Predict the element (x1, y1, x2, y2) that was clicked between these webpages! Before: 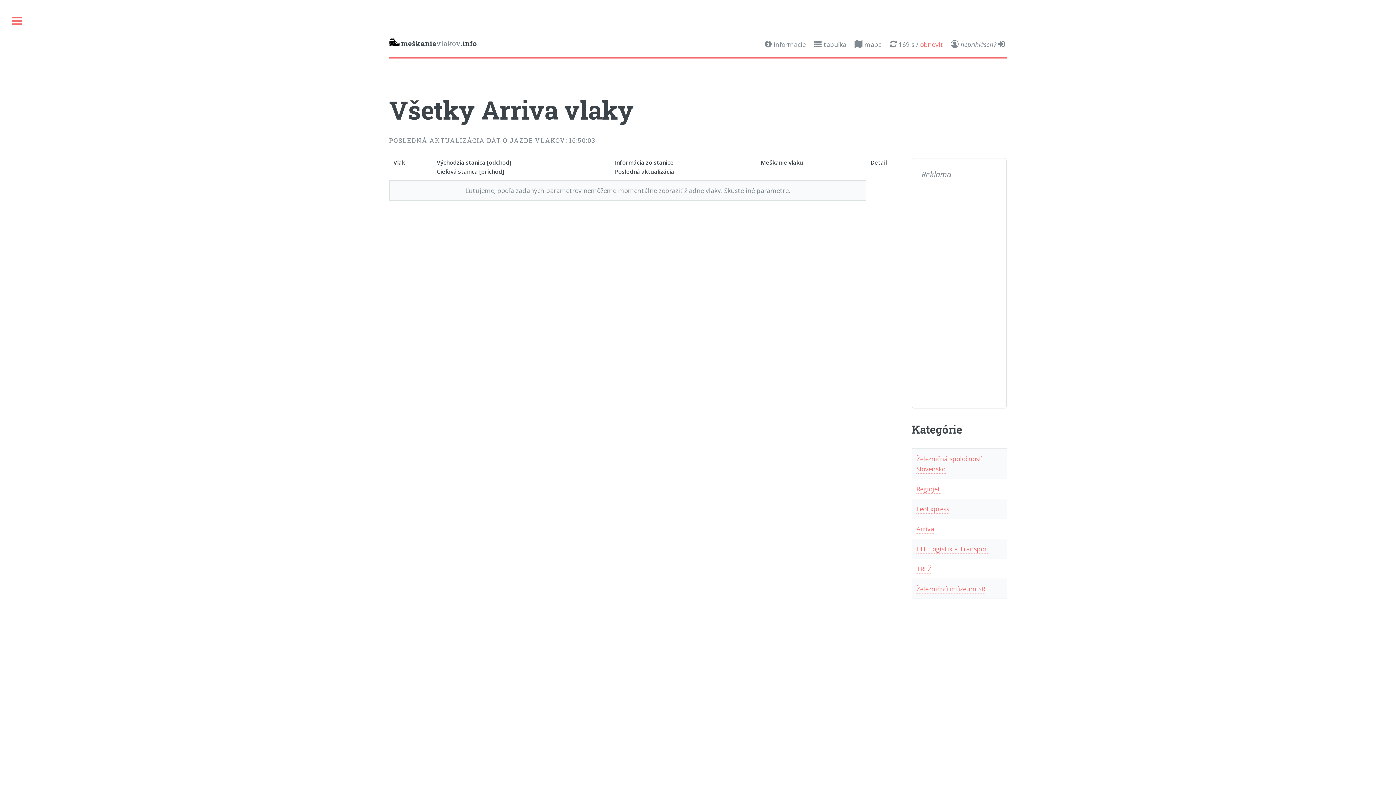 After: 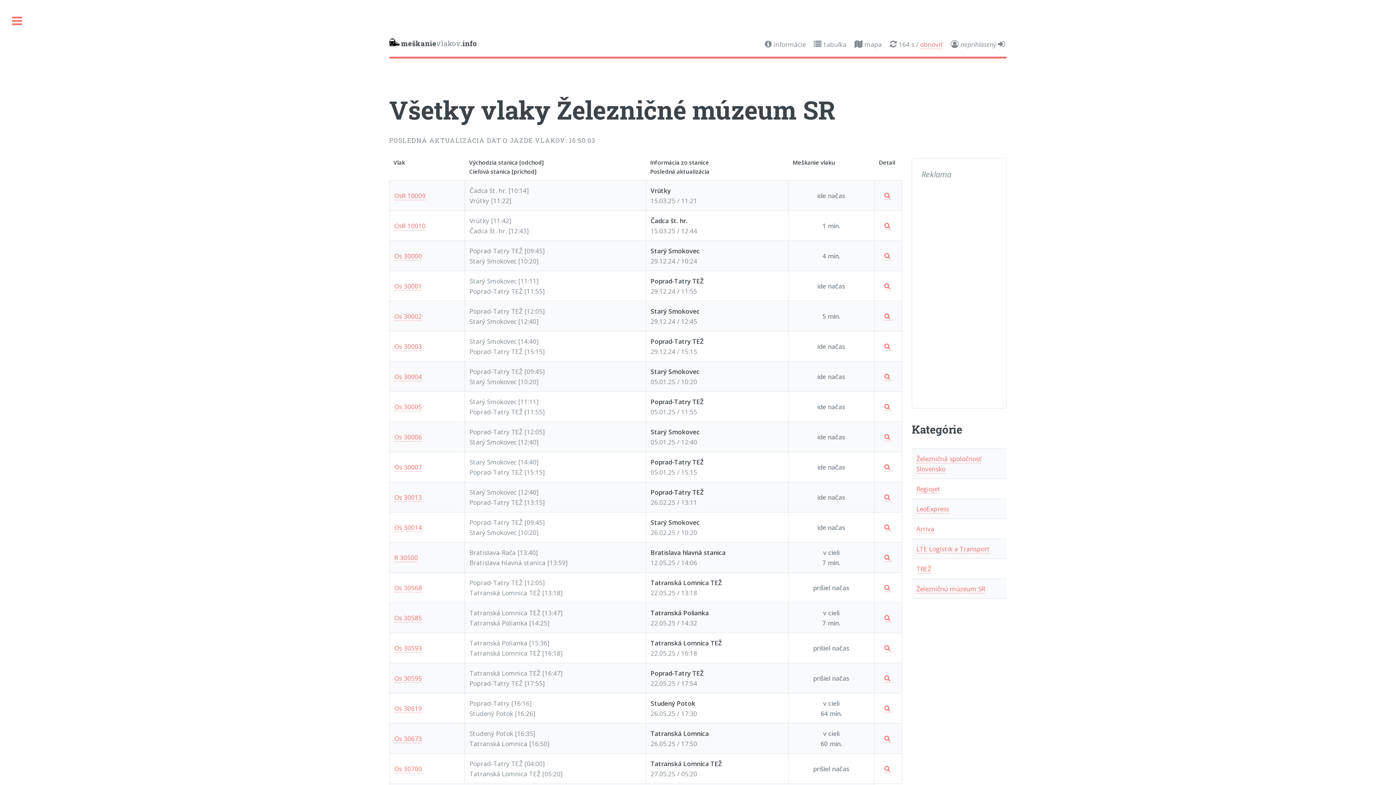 Action: bbox: (916, 584, 985, 593) label: Železničnú múzeum SR